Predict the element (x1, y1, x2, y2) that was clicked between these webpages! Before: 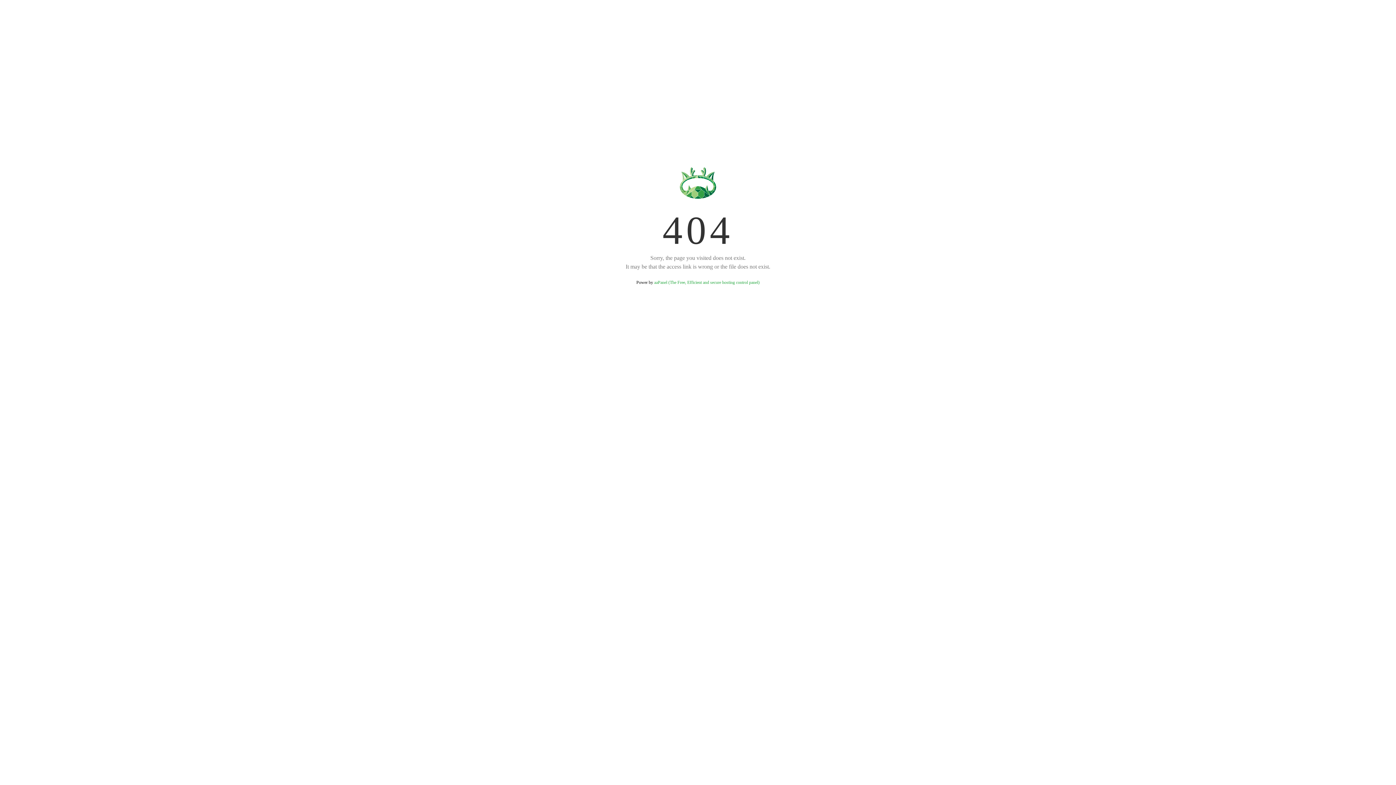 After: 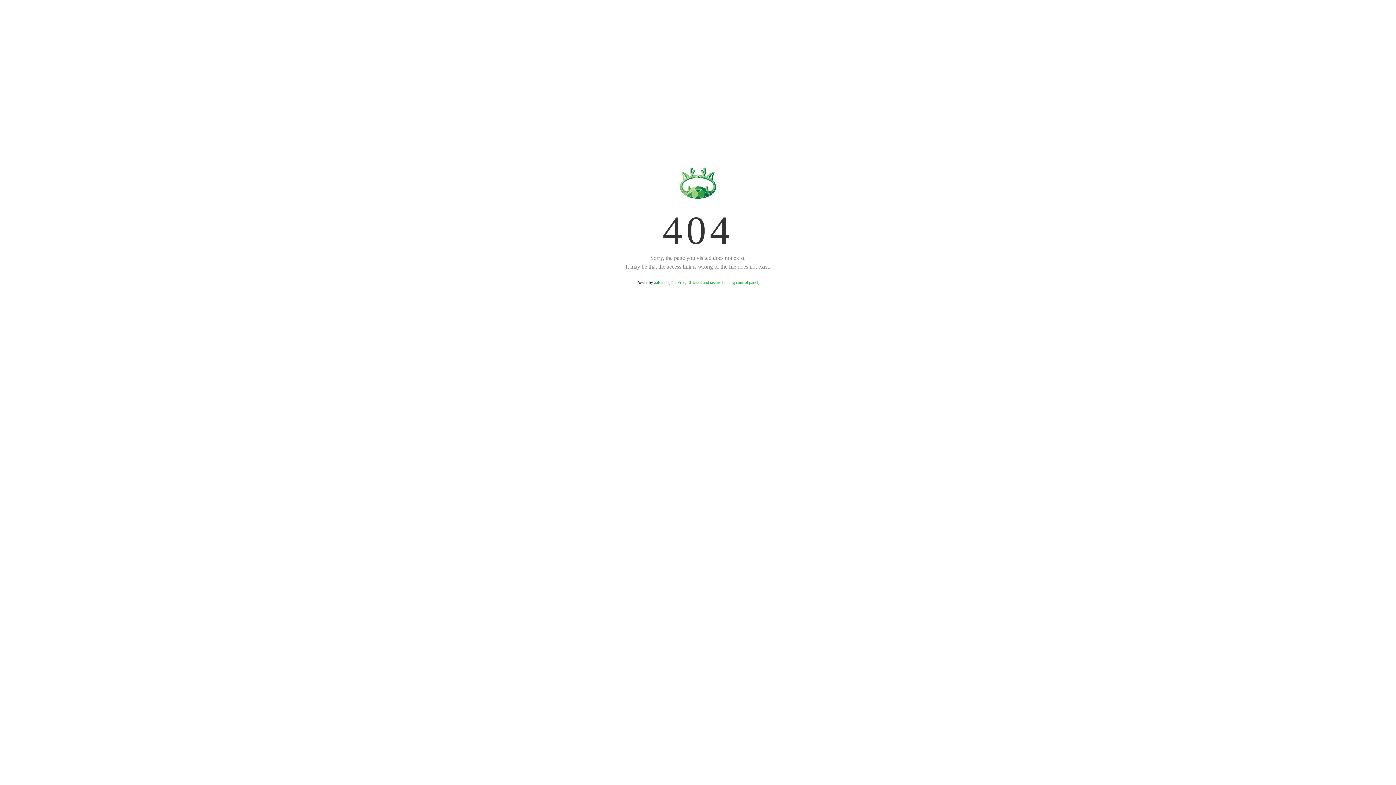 Action: label: aaPanel (The Free, Efficient and secure hosting control panel) bbox: (654, 280, 759, 285)